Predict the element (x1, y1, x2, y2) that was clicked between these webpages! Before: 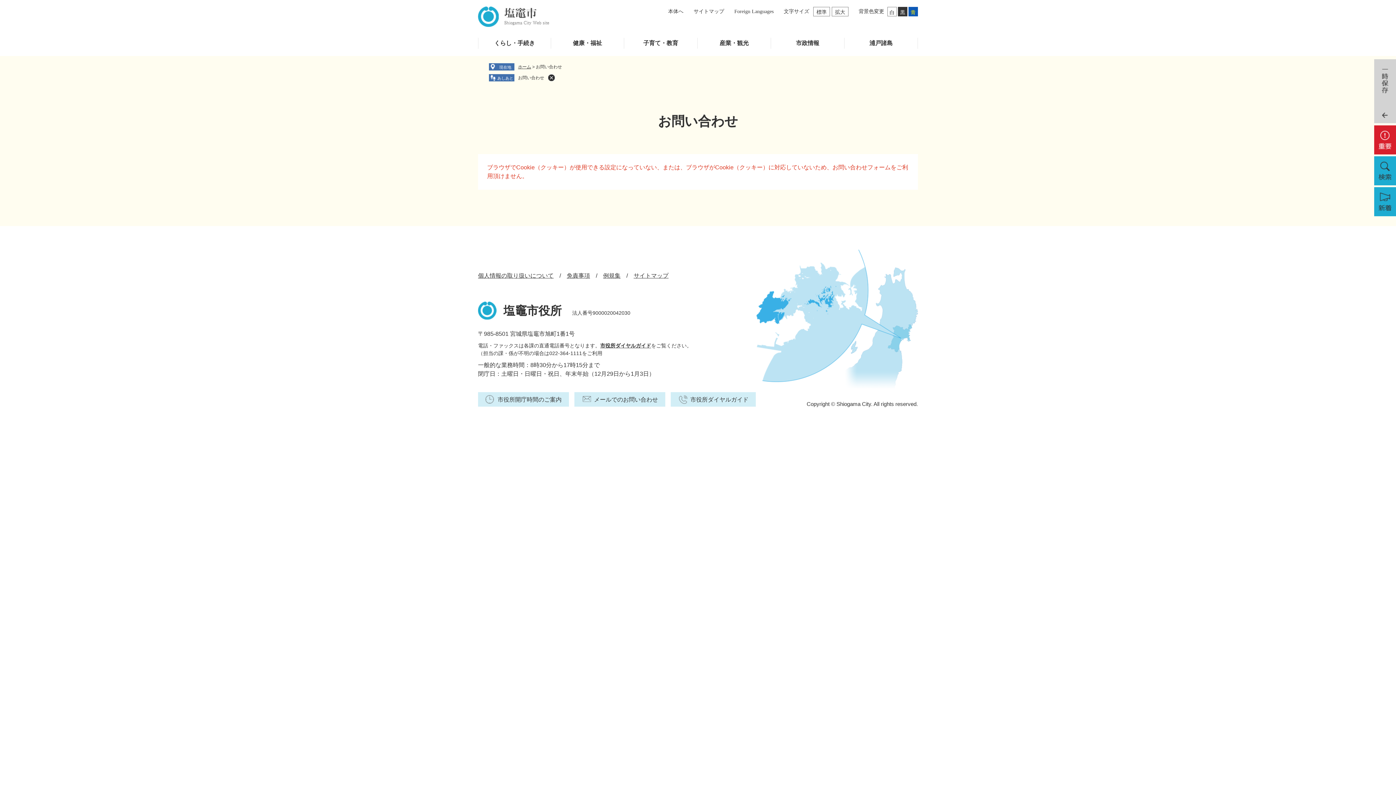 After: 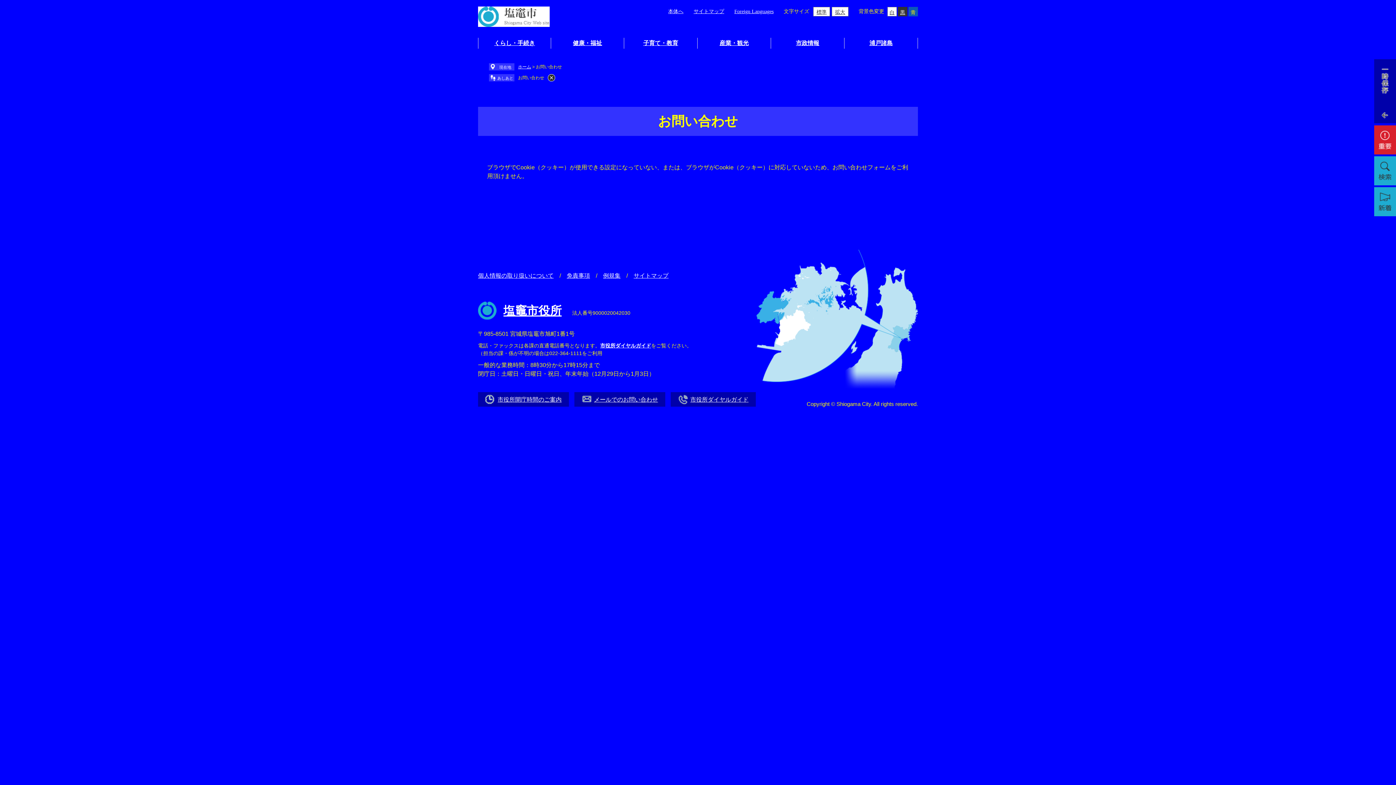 Action: bbox: (908, 6, 918, 16) label: 青